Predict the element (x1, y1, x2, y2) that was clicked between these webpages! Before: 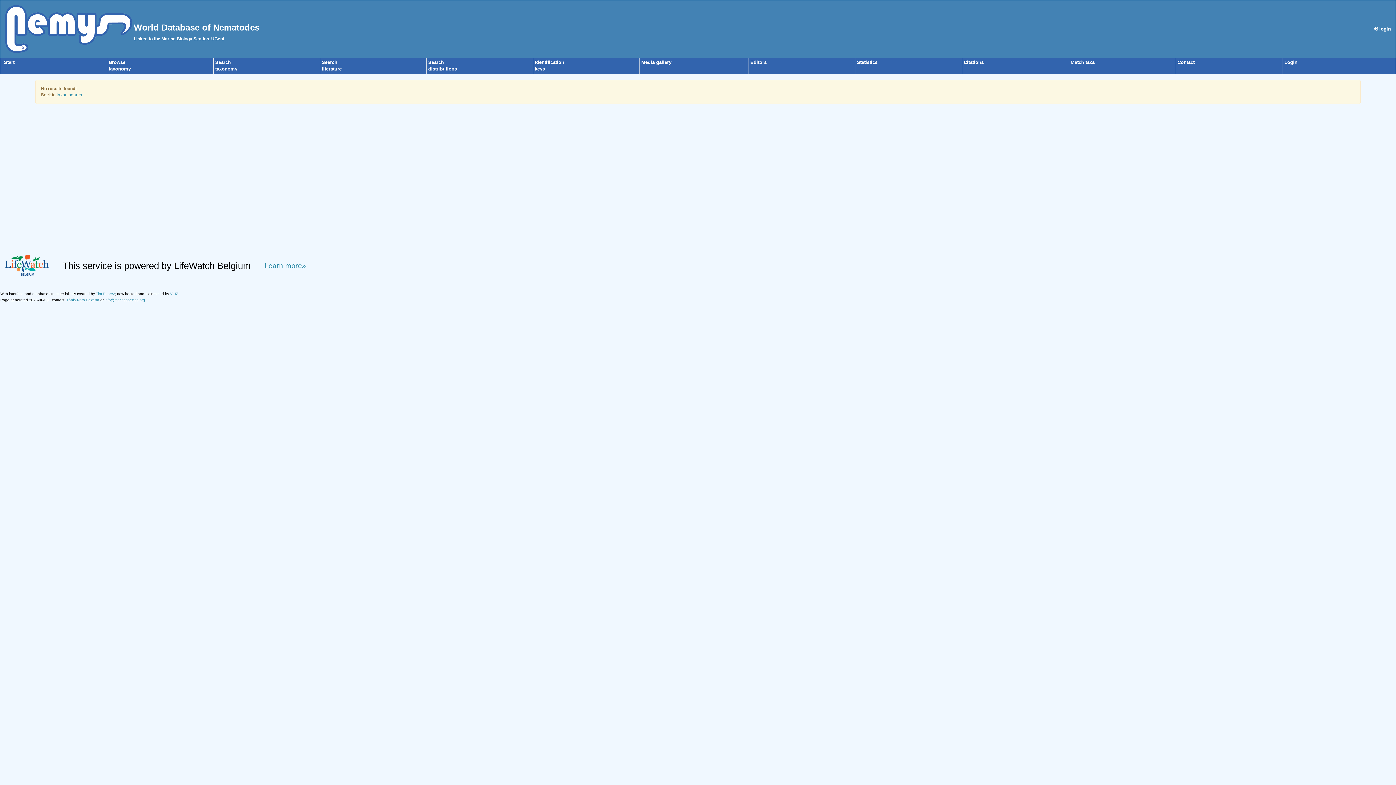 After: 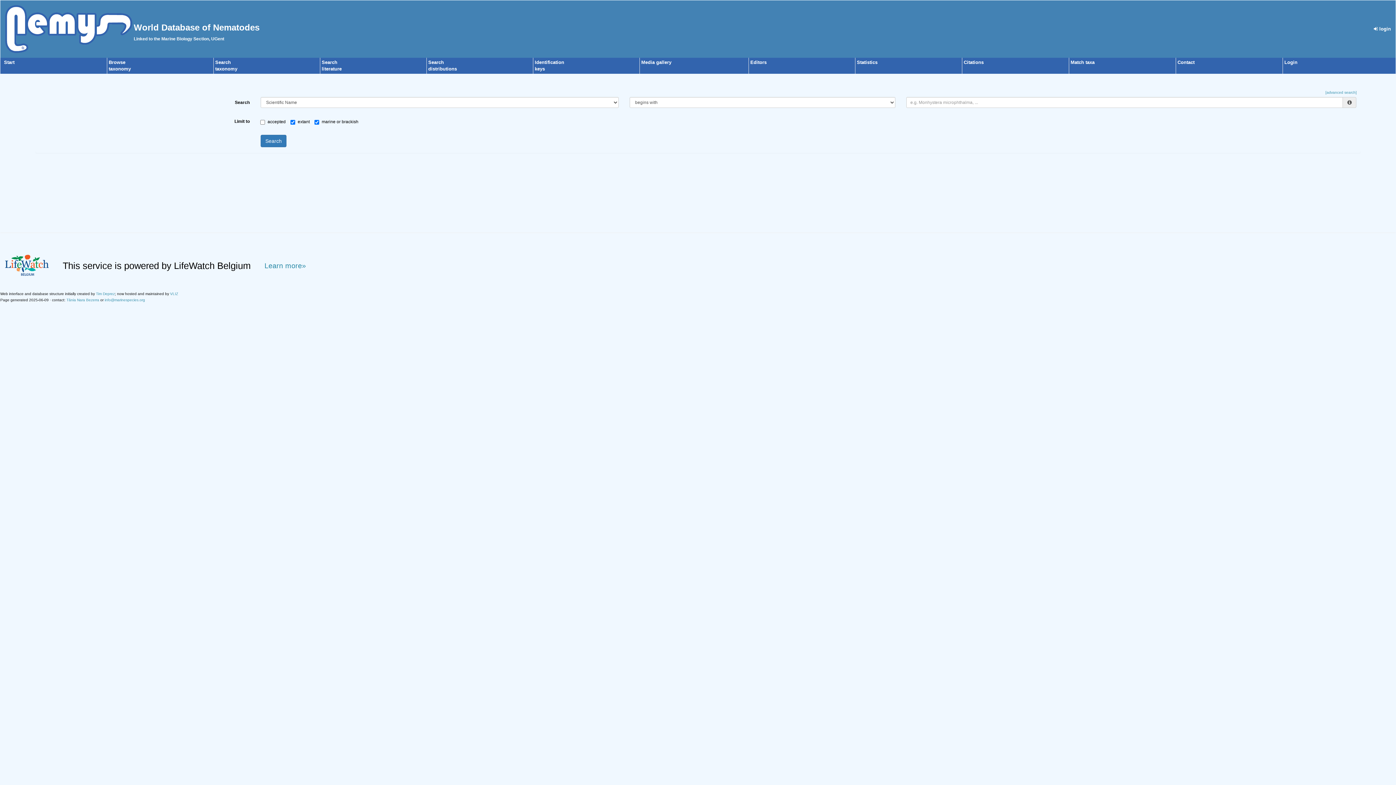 Action: bbox: (56, 92, 82, 97) label: taxon search